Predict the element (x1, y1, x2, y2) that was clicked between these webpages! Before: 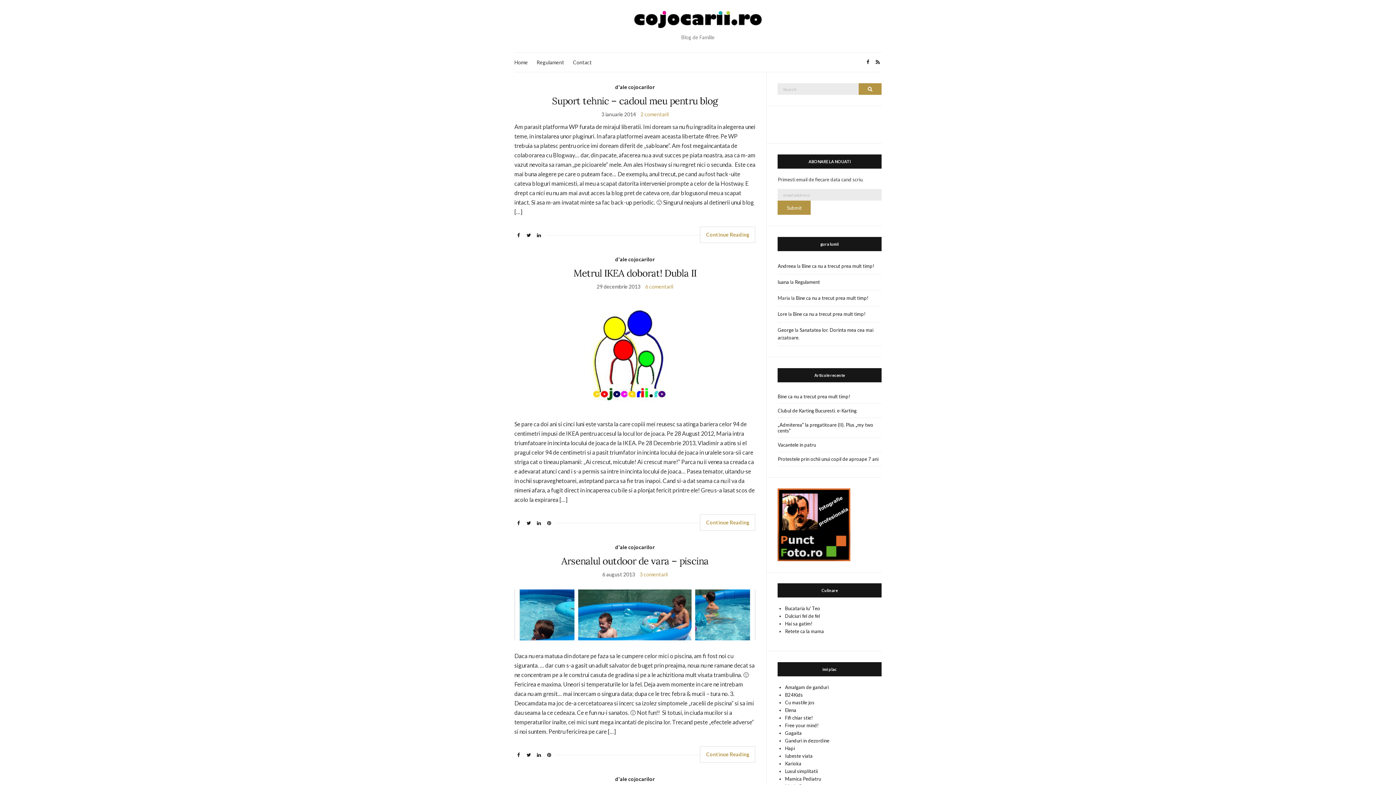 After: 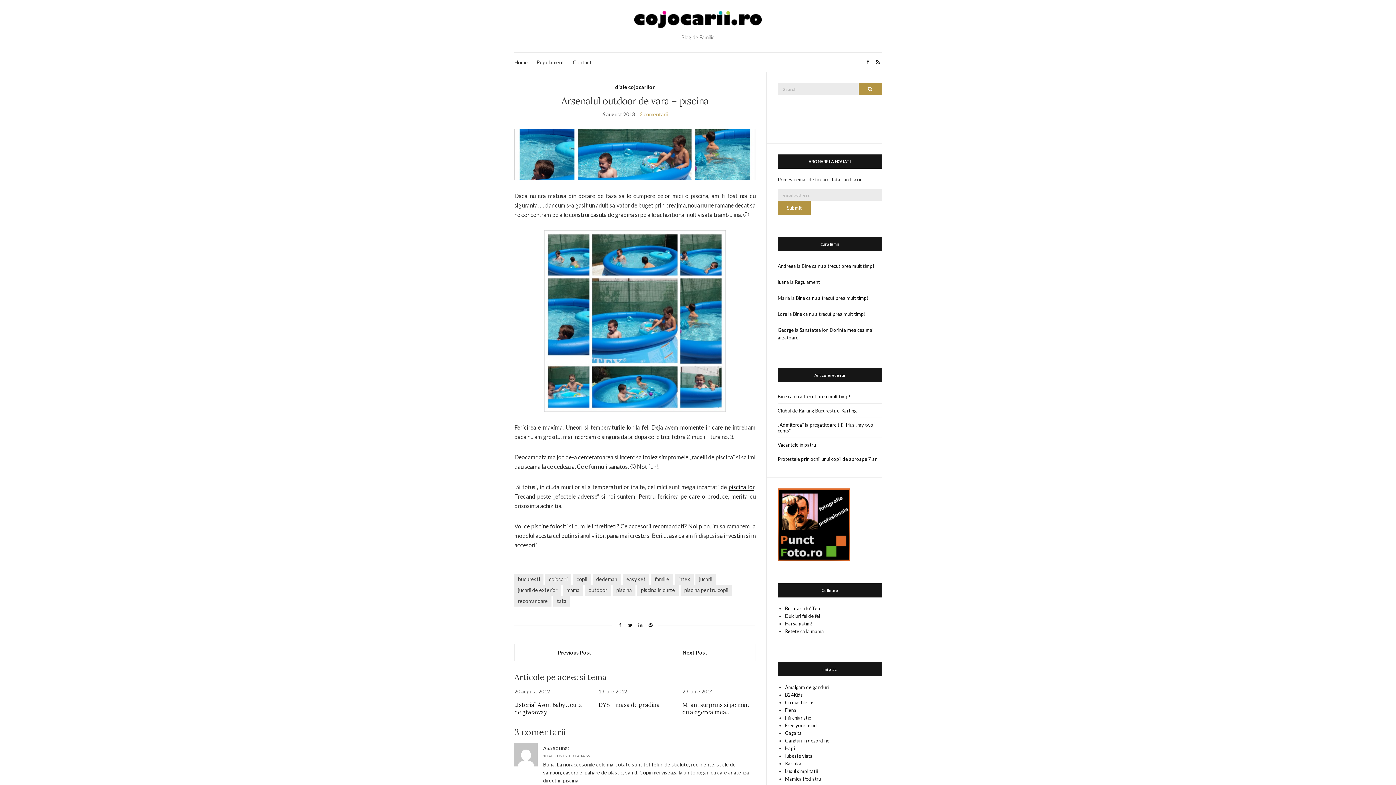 Action: bbox: (514, 610, 755, 617)